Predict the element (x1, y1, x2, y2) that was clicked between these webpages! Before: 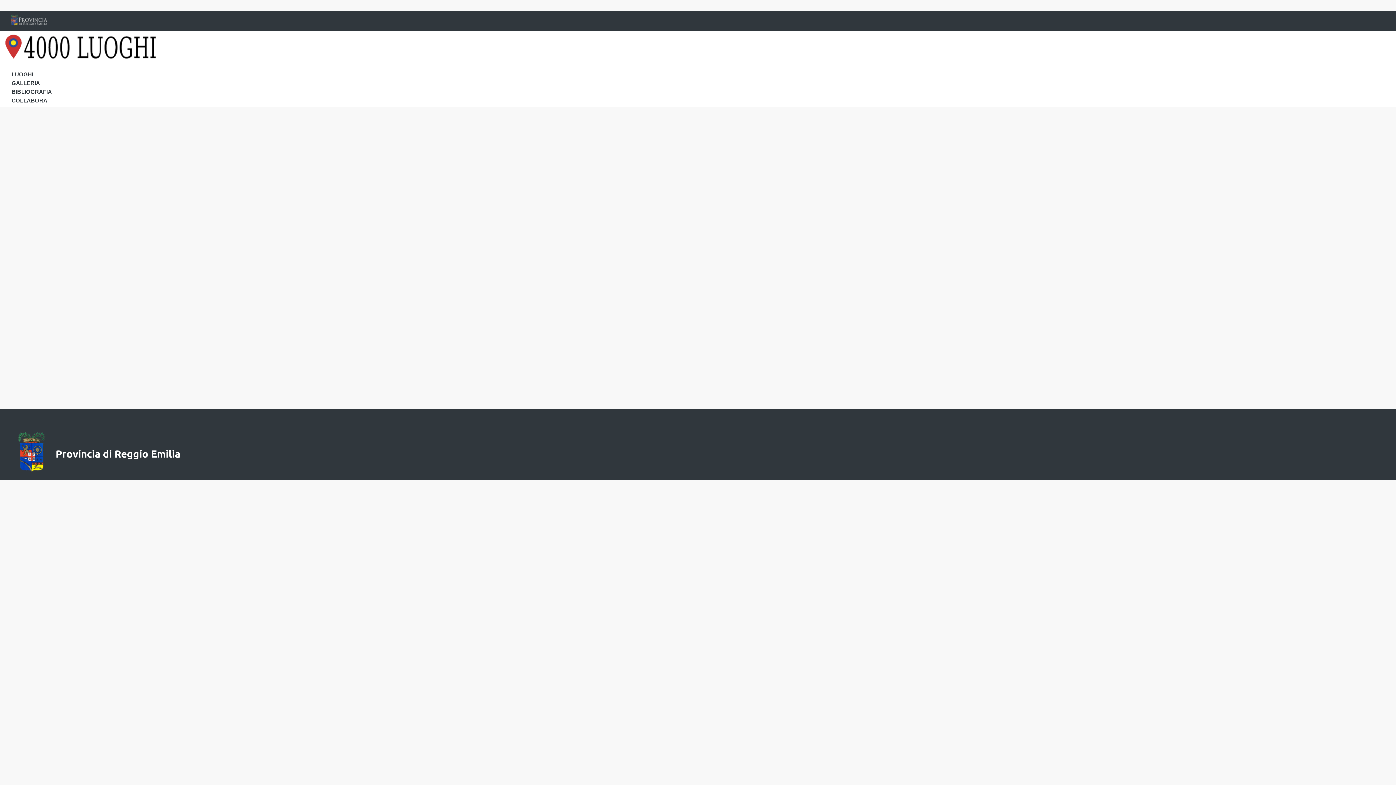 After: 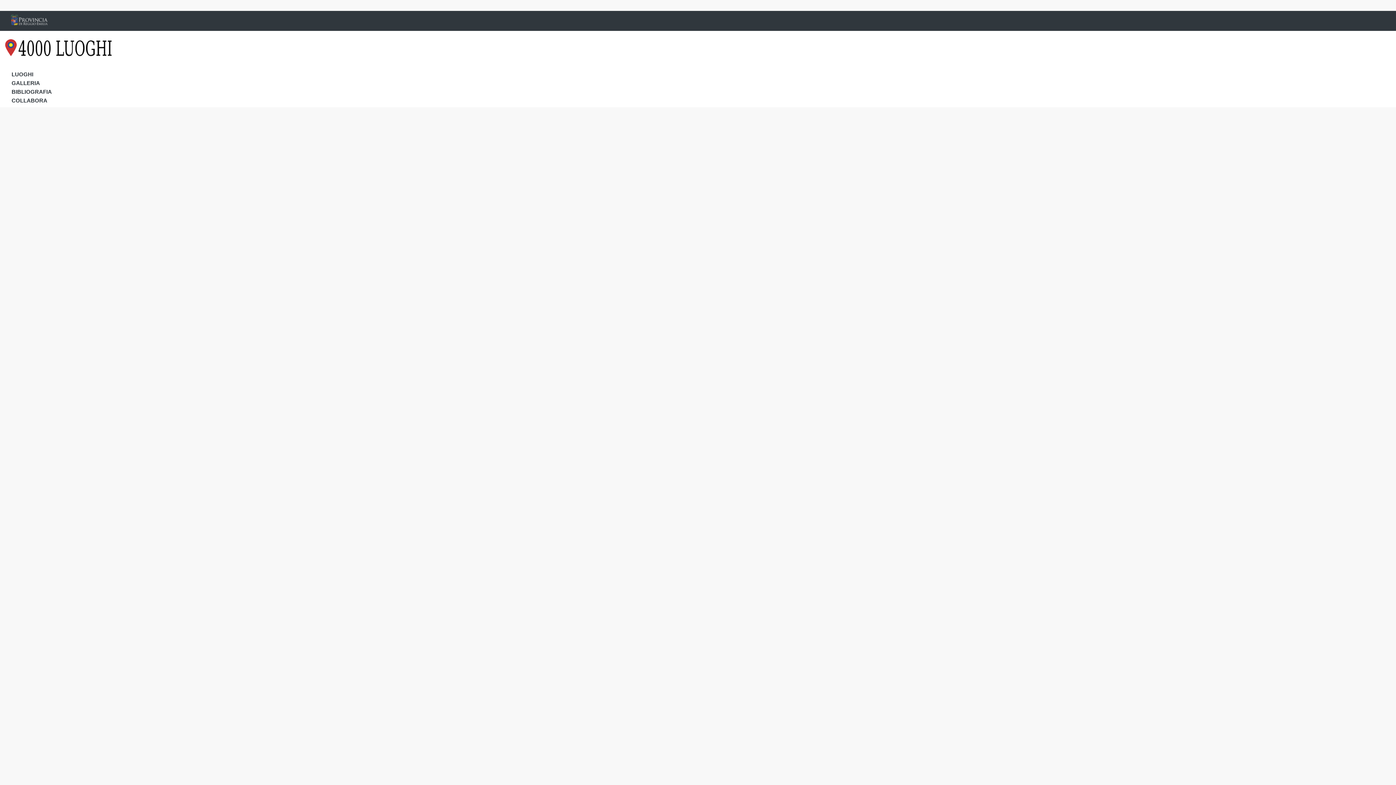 Action: bbox: (11, 79, 40, 86) label: GALLERIA